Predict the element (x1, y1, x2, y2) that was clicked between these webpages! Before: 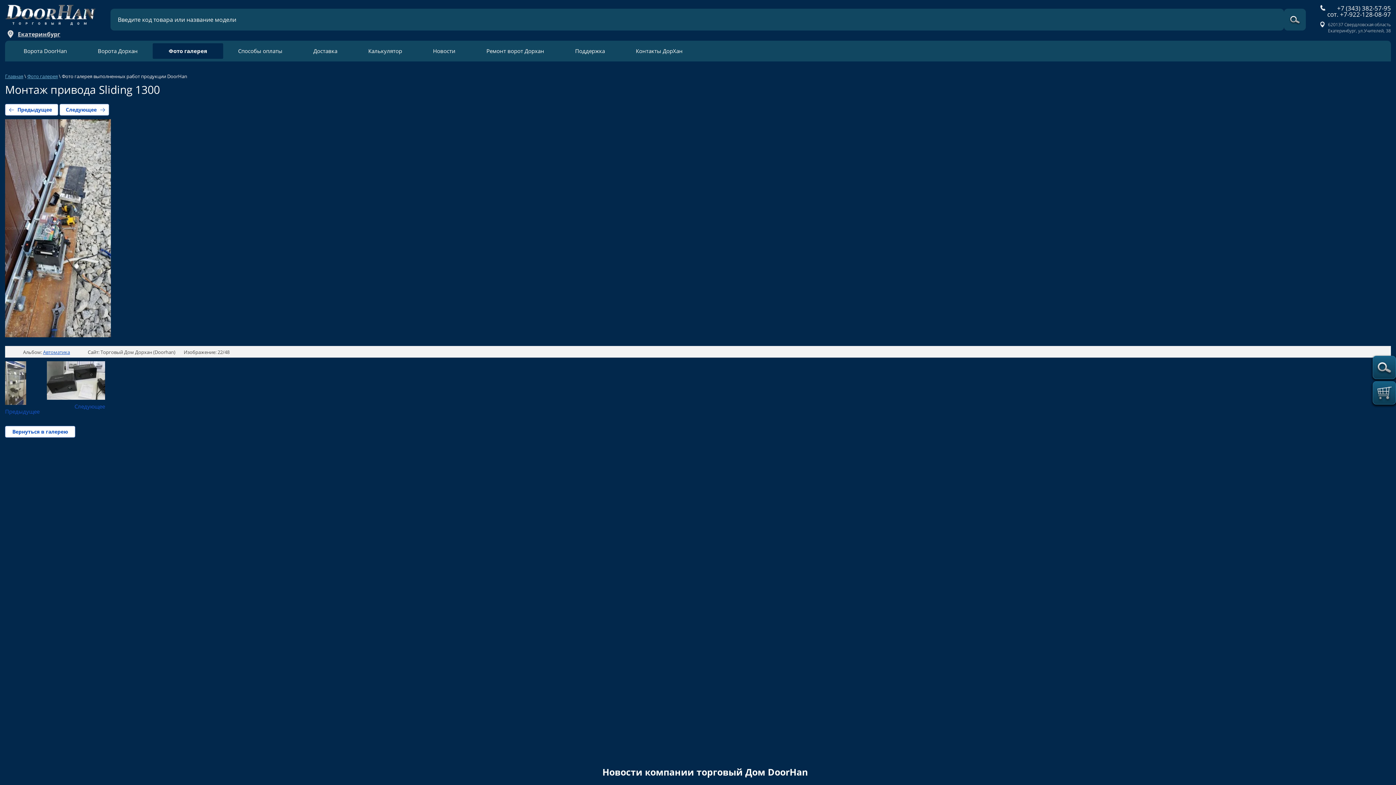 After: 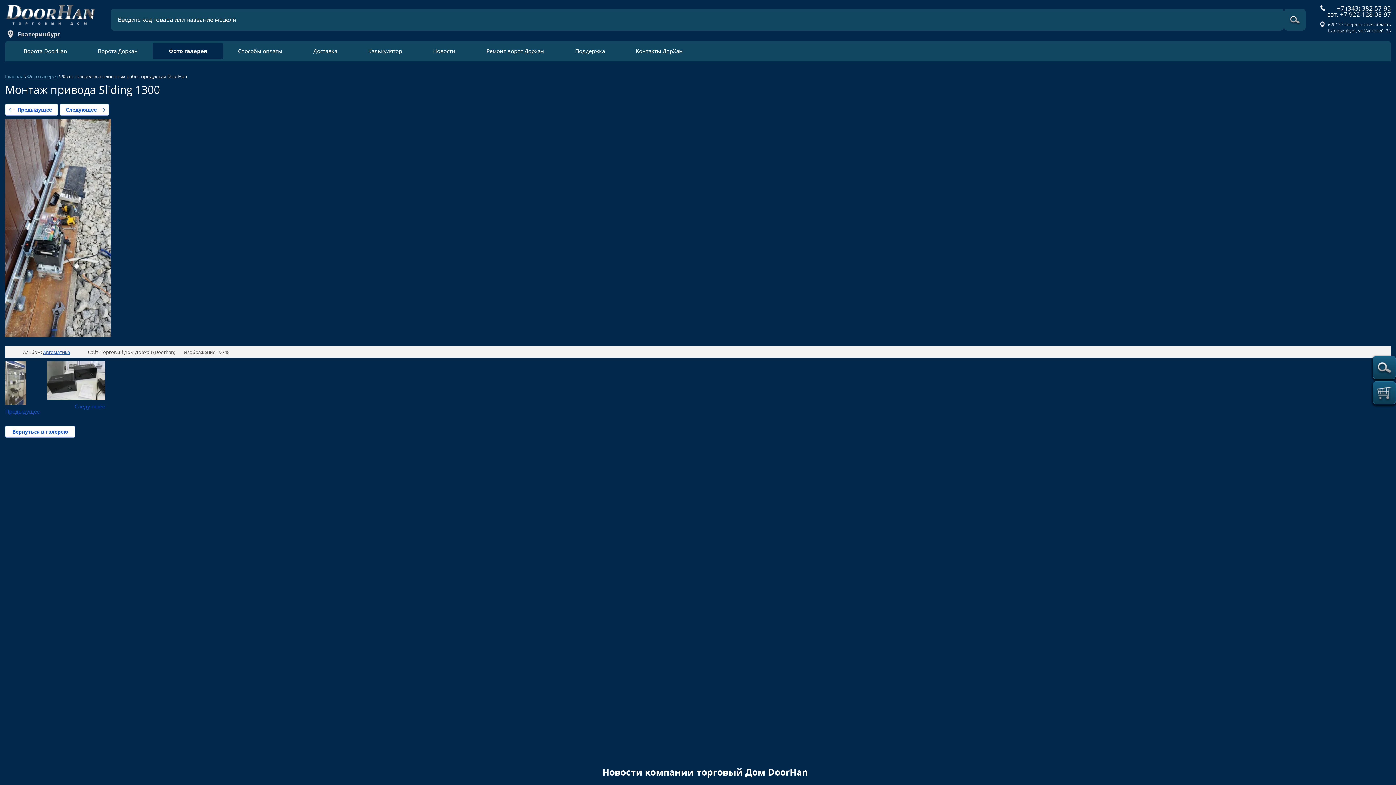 Action: bbox: (1337, 4, 1391, 12) label: +7 (343) 382-57-95